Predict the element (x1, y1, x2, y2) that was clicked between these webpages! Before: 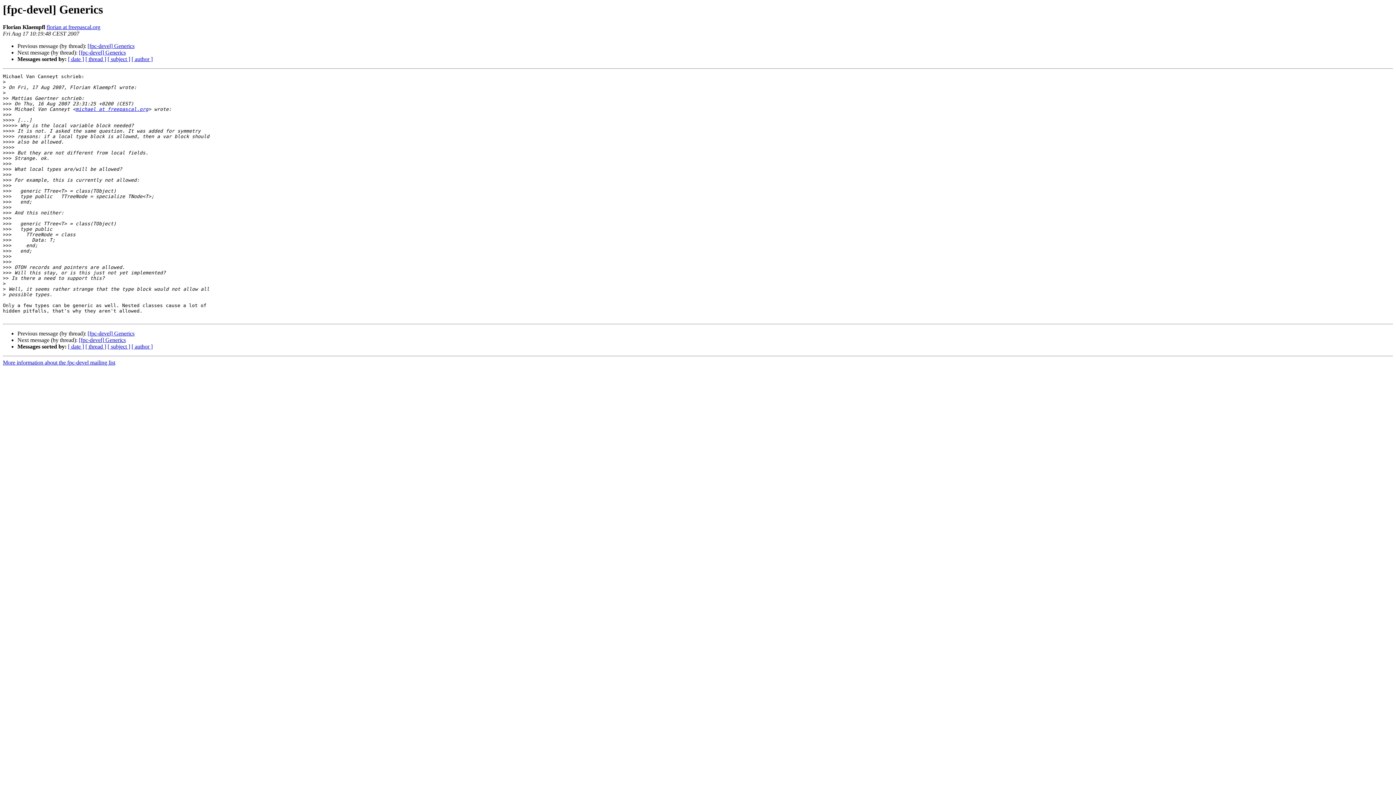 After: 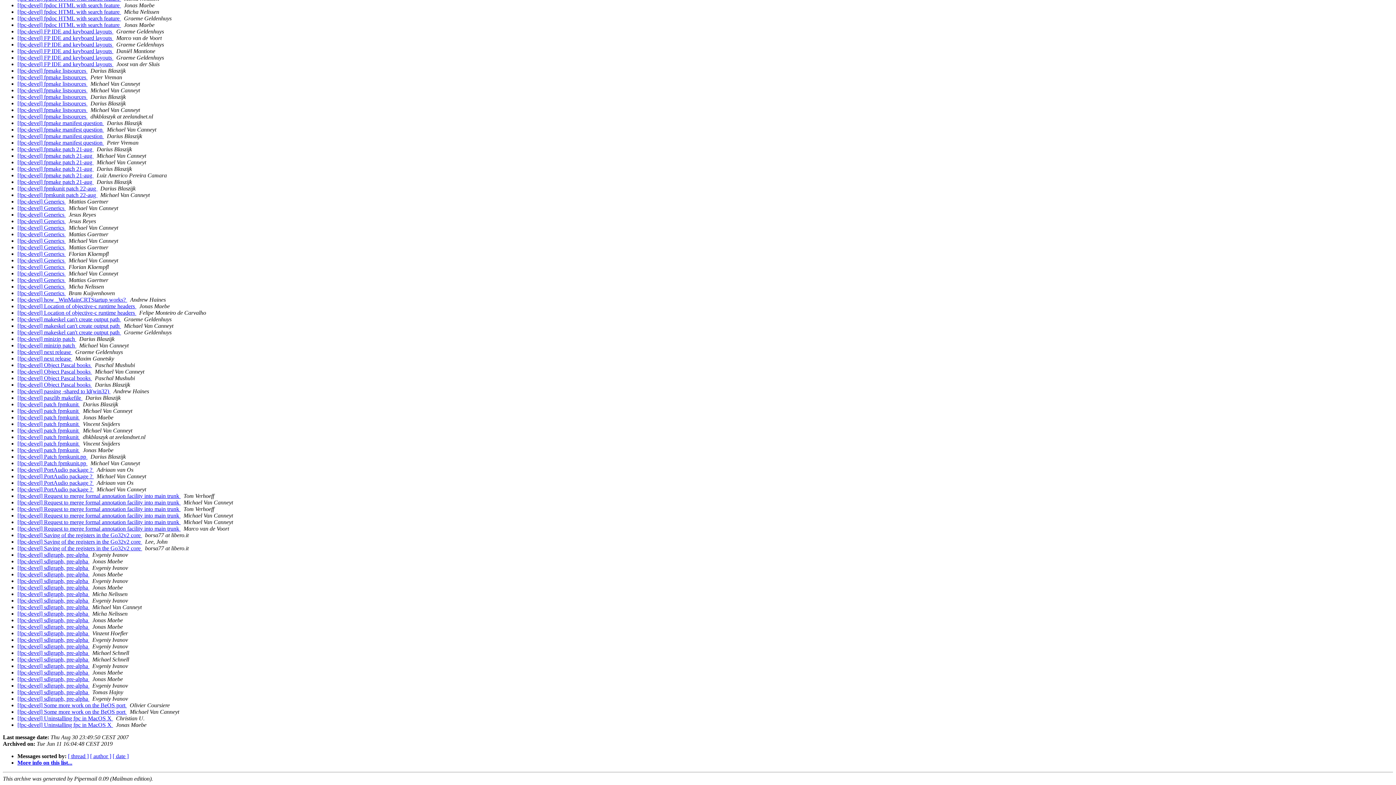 Action: label: [ subject ] bbox: (107, 56, 130, 62)